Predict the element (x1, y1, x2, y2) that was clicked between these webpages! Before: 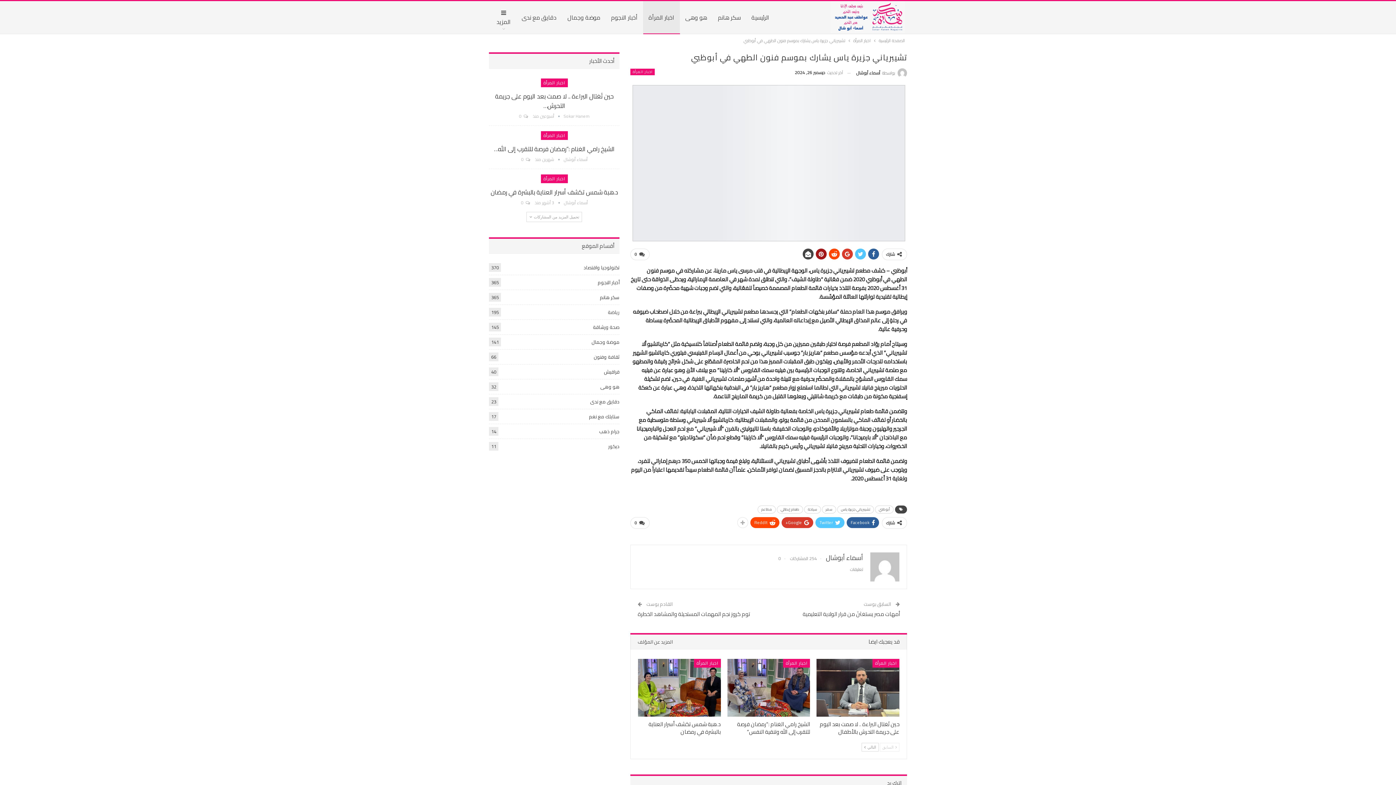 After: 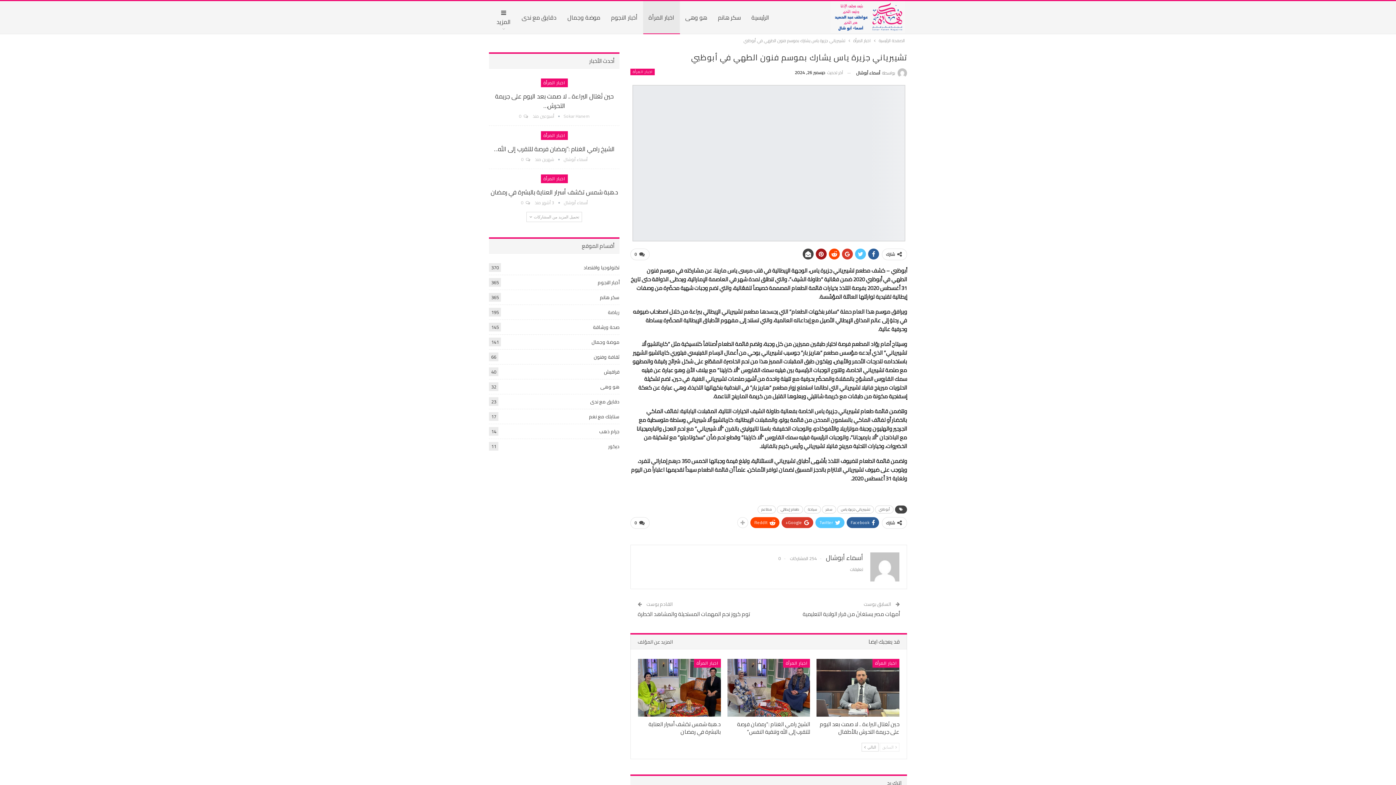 Action: bbox: (632, 158, 905, 167)